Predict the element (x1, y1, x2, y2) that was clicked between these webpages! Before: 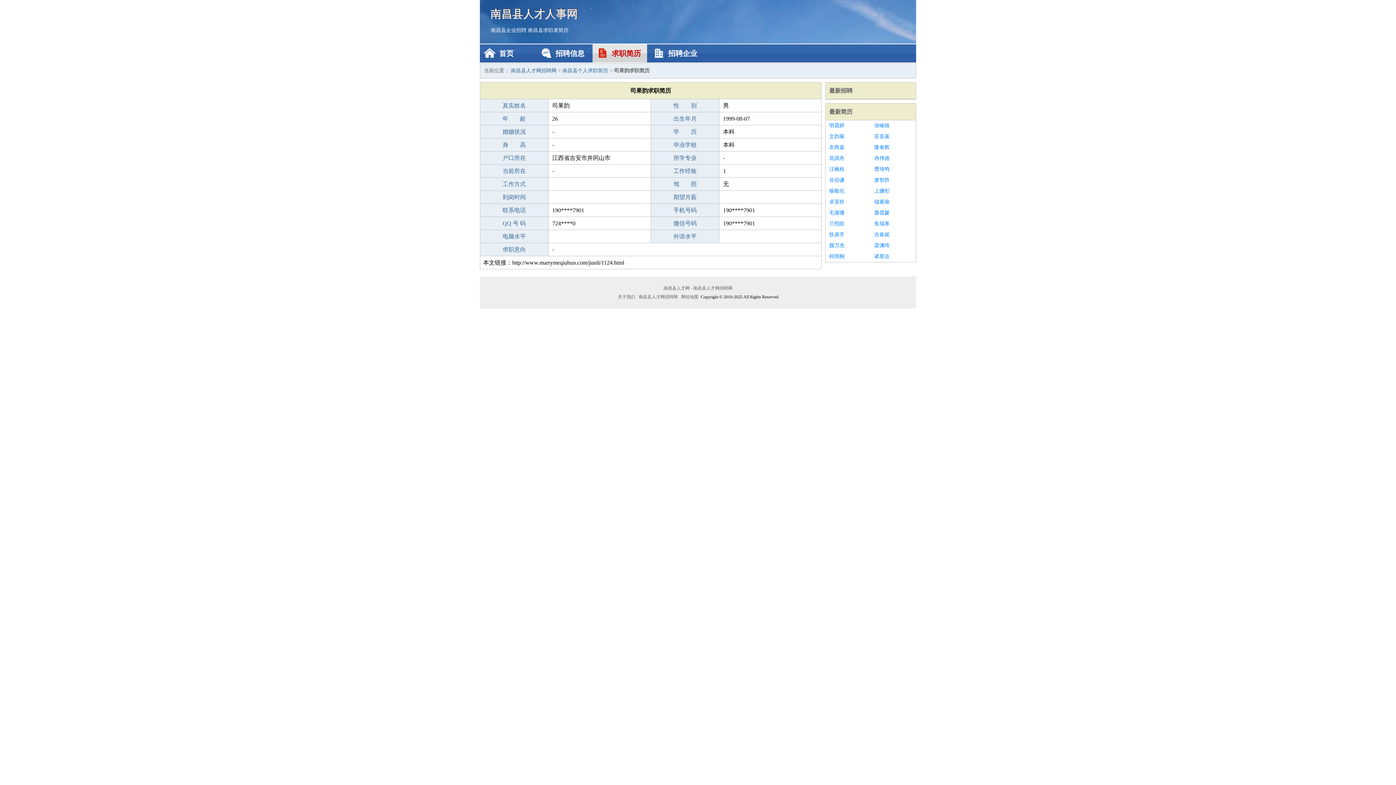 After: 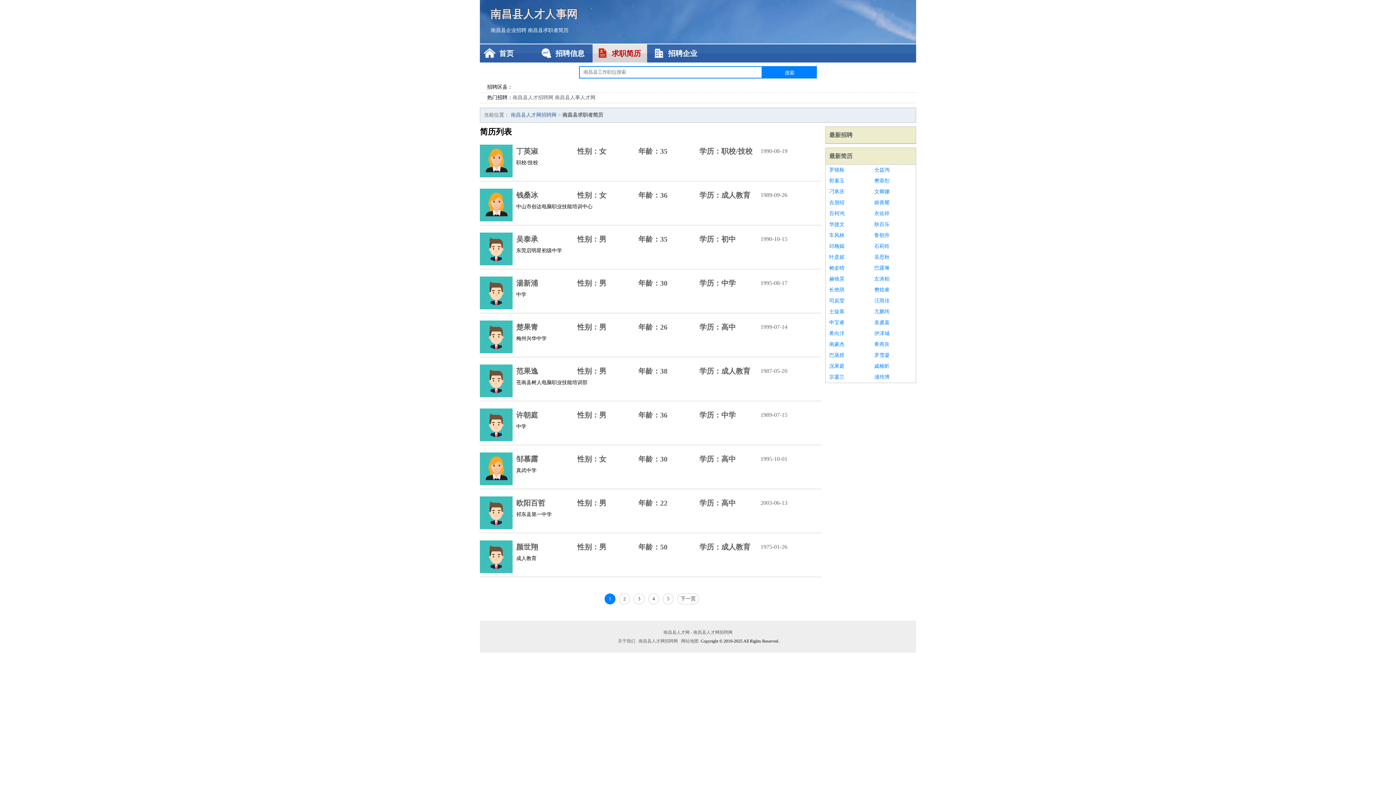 Action: label: 南昌县求职者简历 bbox: (528, 27, 568, 33)